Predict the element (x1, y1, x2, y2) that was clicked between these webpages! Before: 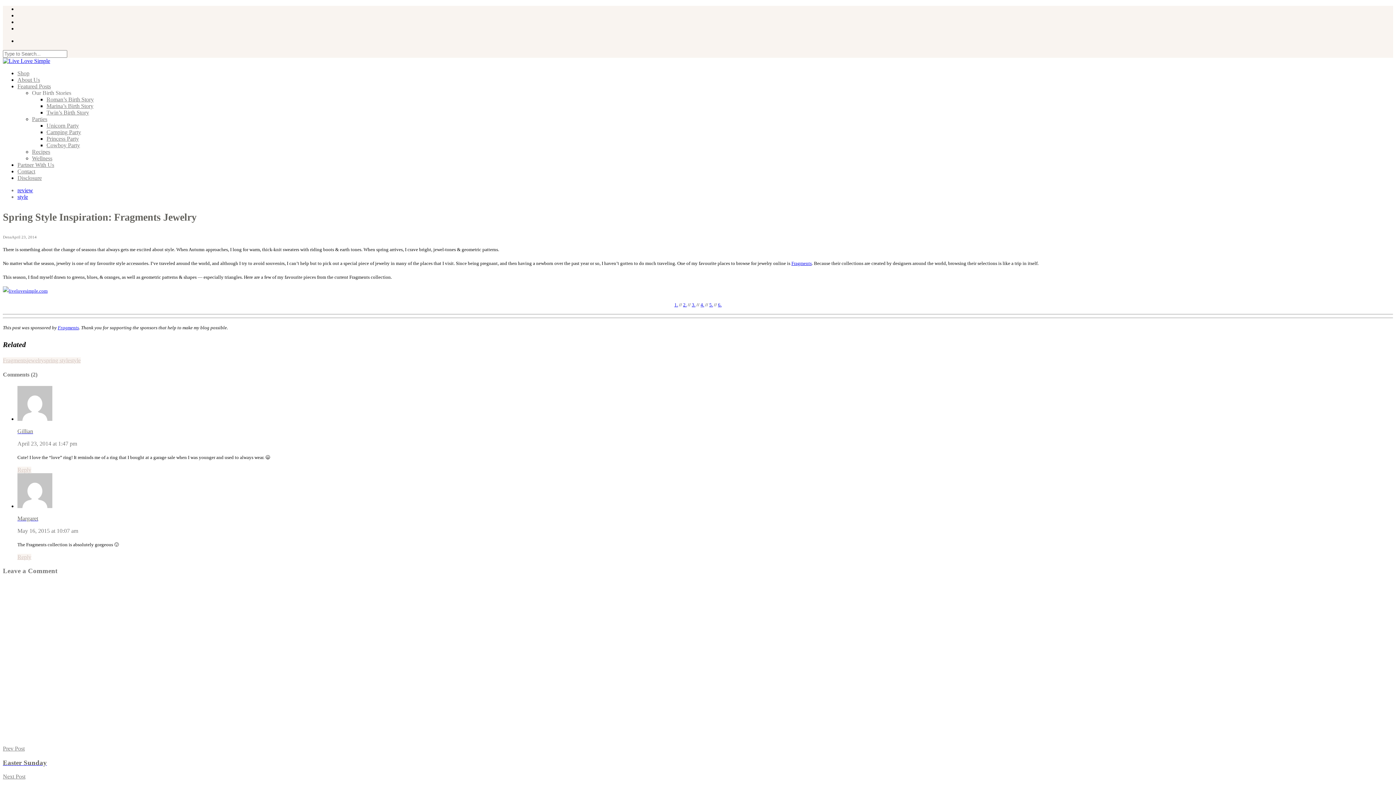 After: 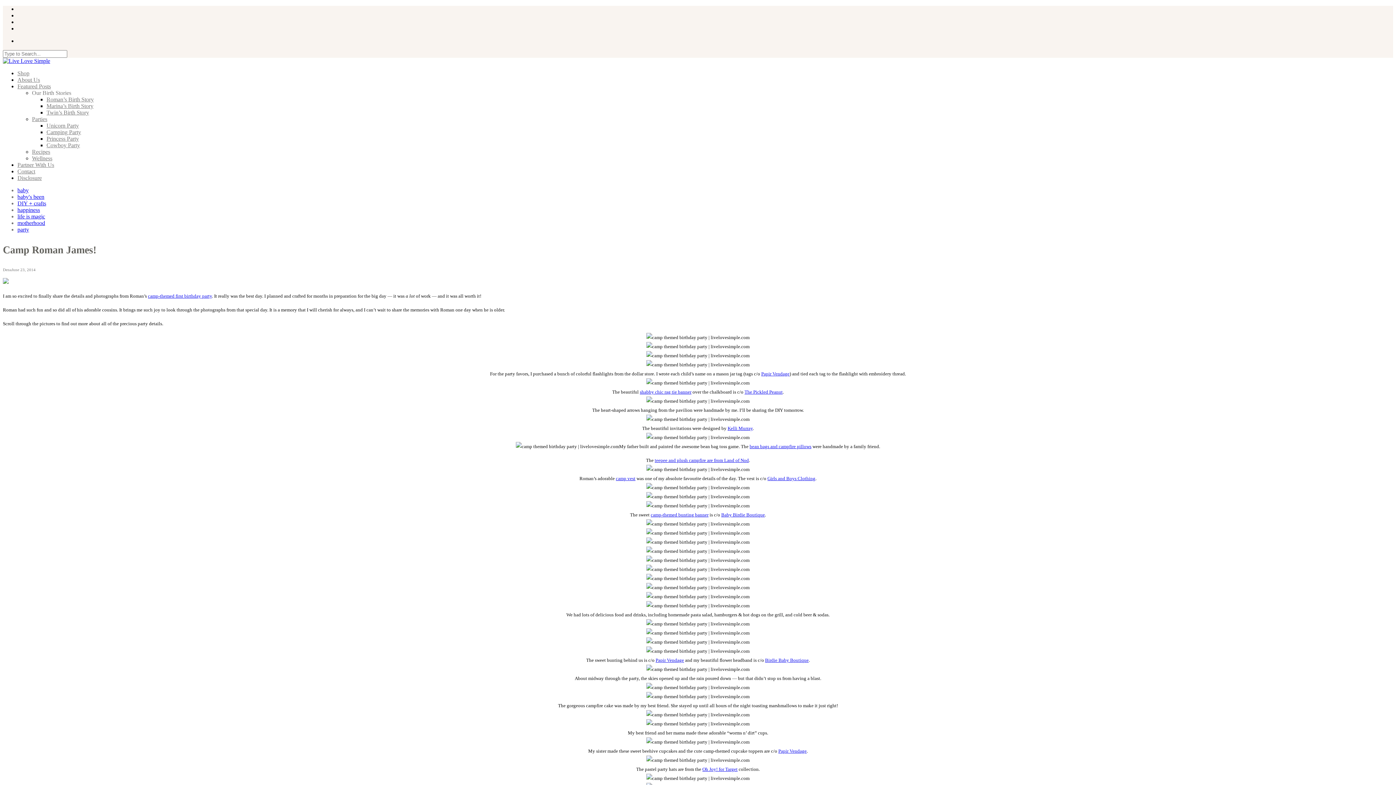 Action: label: Camping Party bbox: (46, 129, 81, 135)